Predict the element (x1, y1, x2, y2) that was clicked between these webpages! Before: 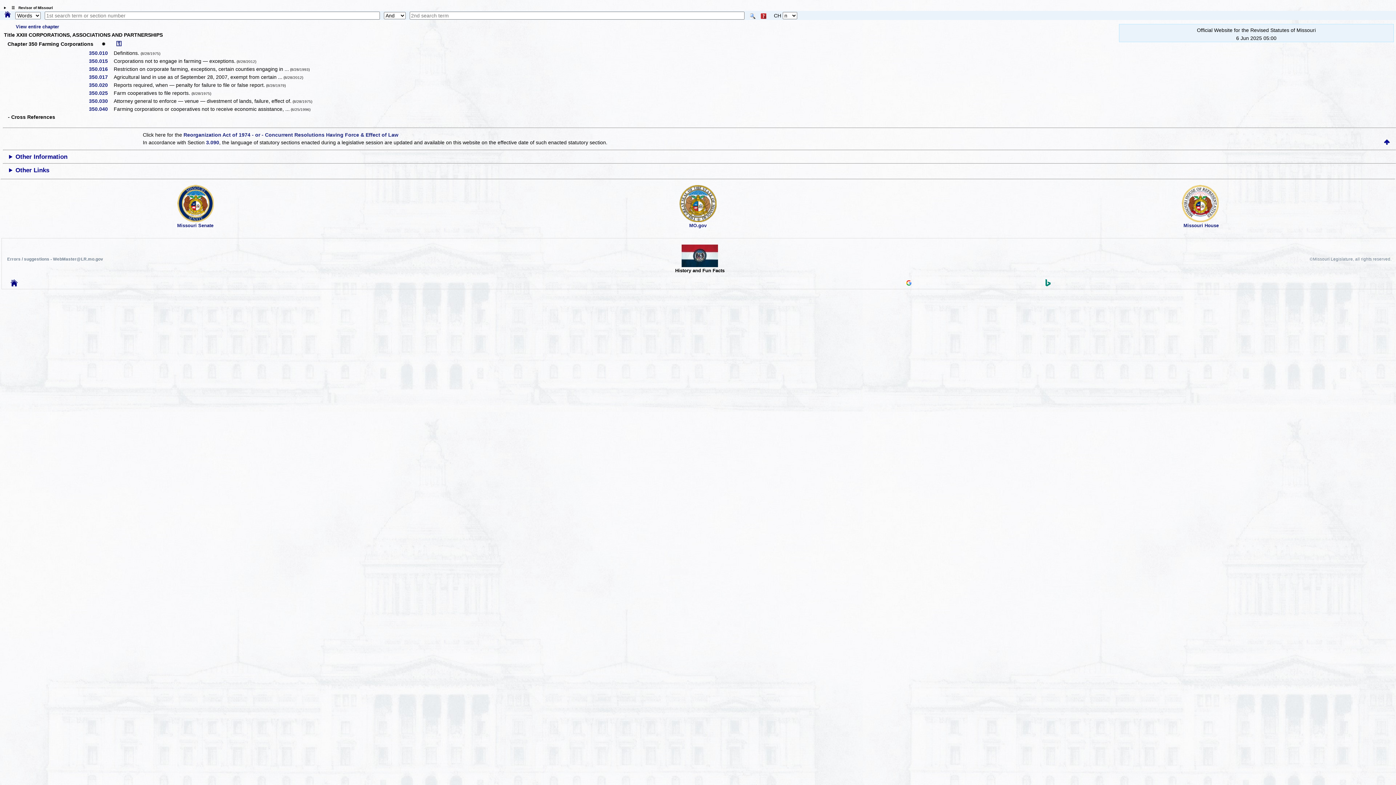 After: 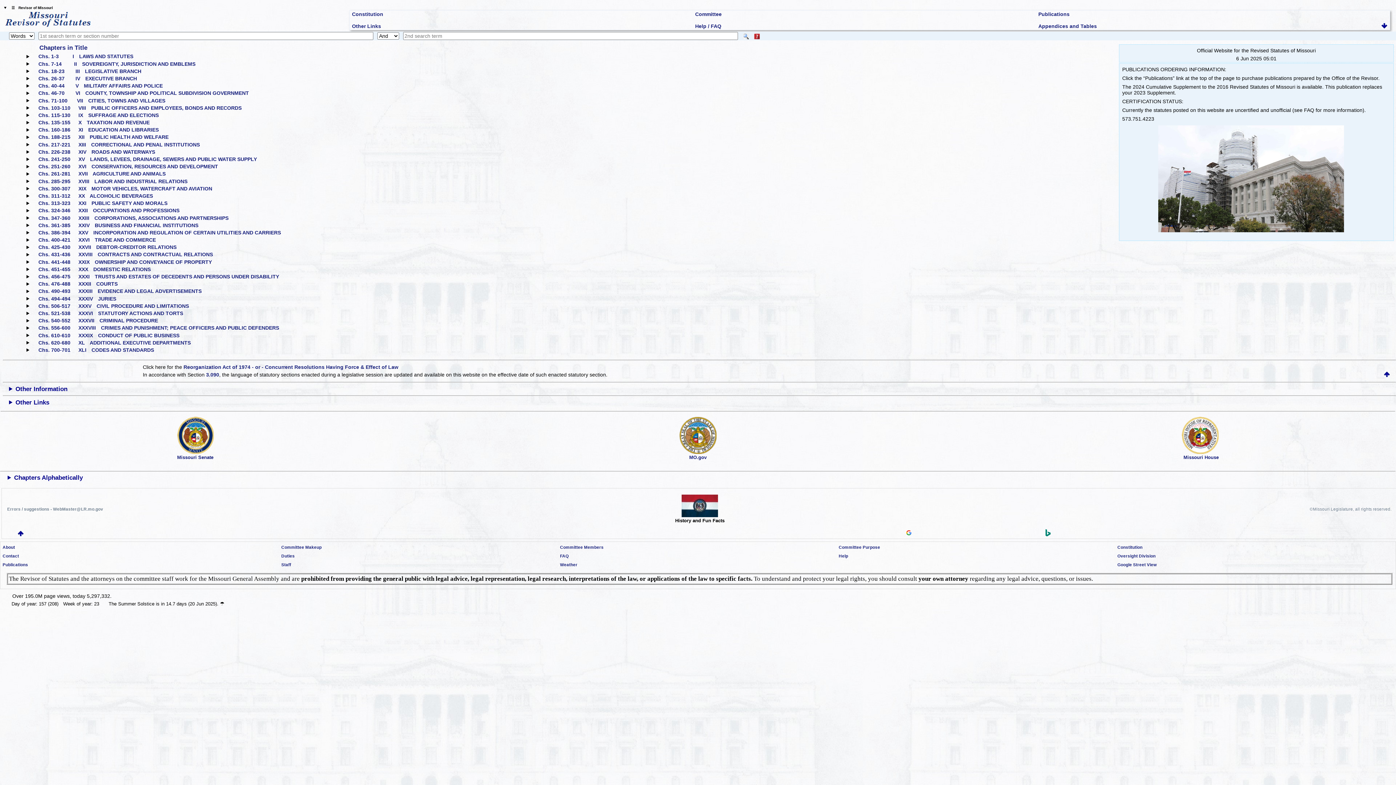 Action: bbox: (10, 281, 17, 287)